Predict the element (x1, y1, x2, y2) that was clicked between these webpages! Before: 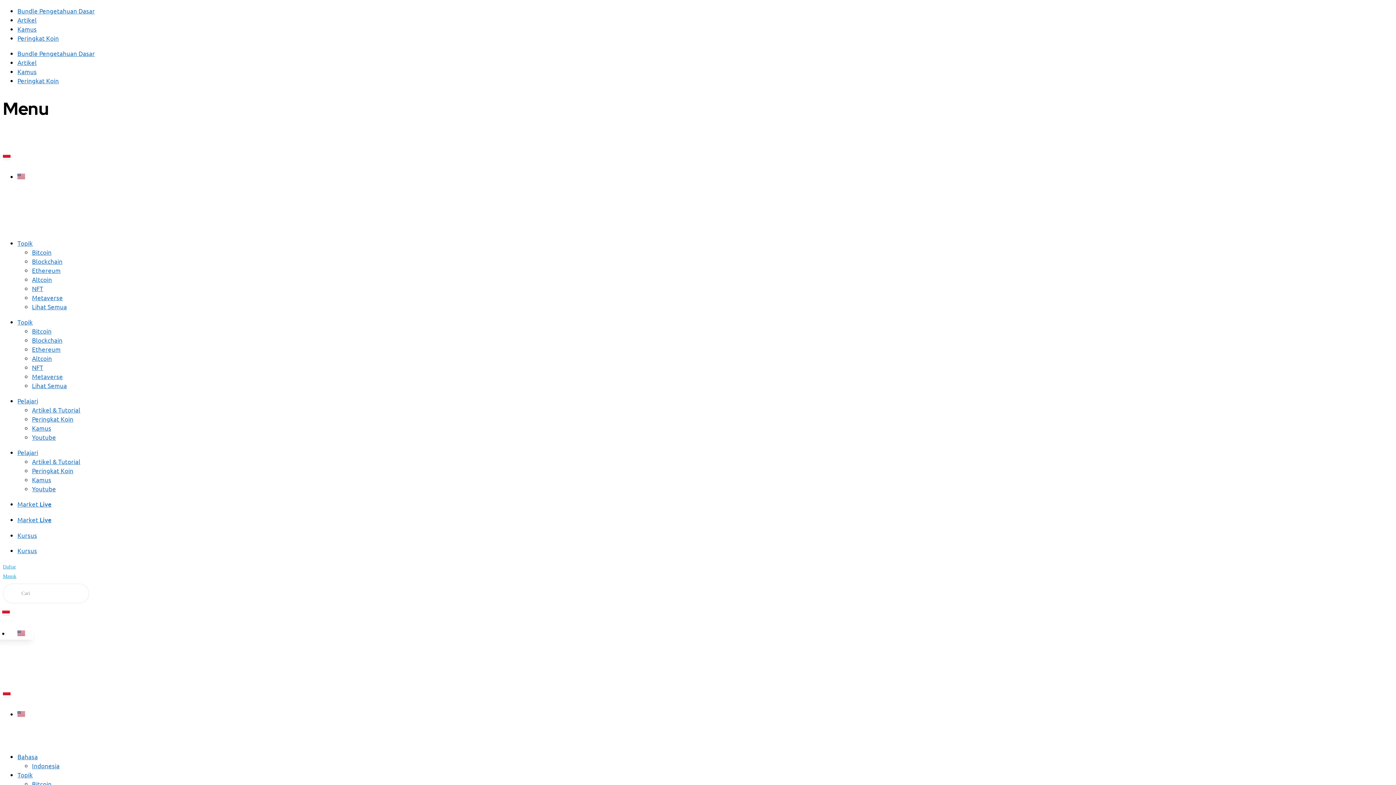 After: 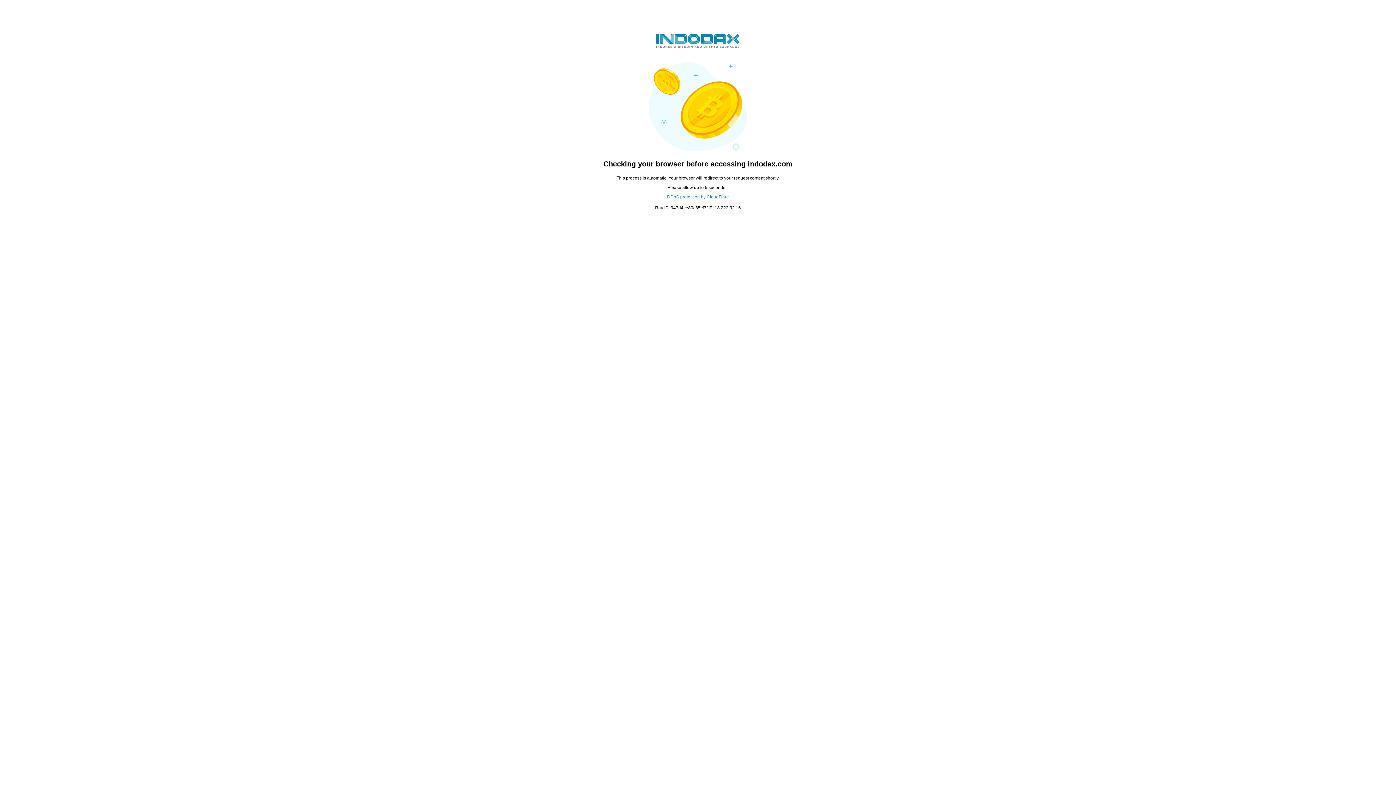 Action: bbox: (32, 457, 80, 465) label: Artikel & Tutorial